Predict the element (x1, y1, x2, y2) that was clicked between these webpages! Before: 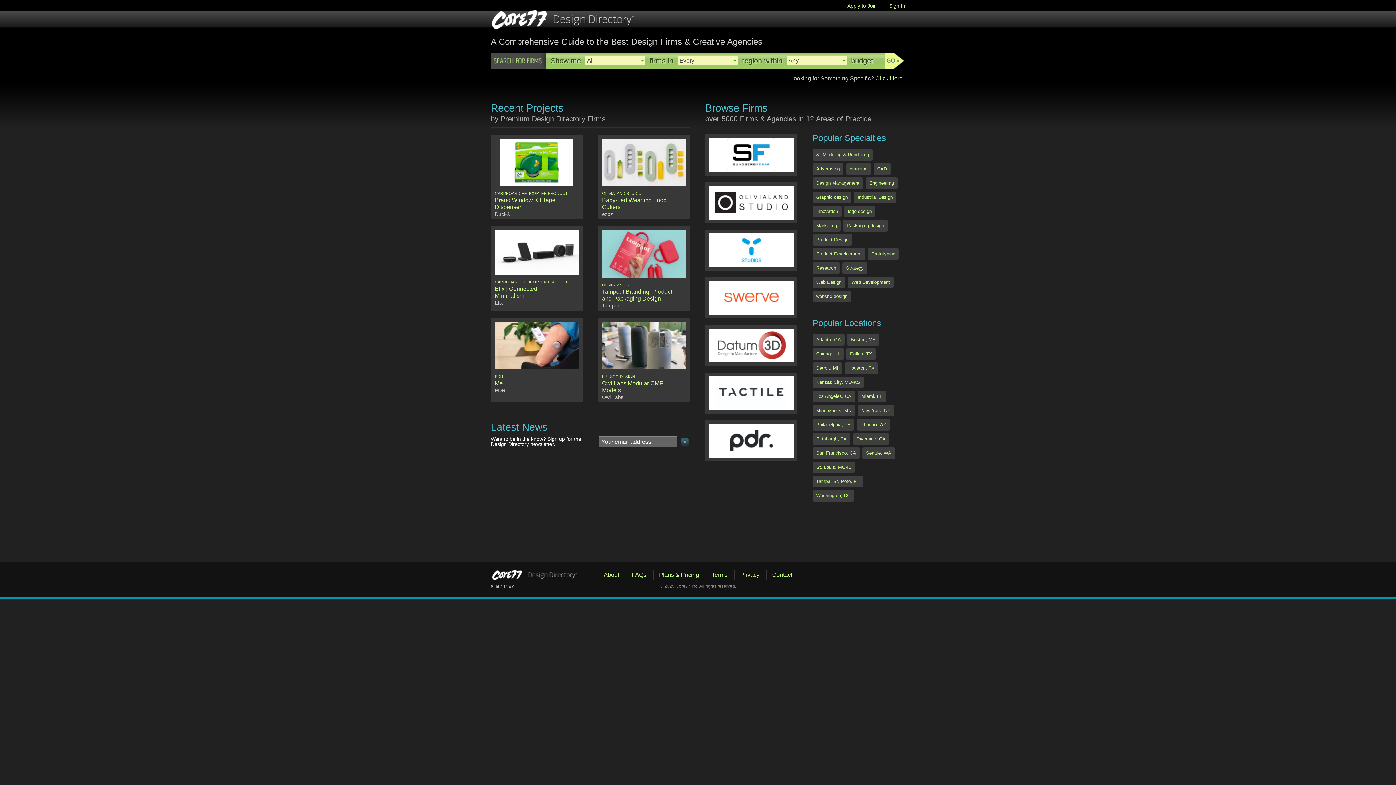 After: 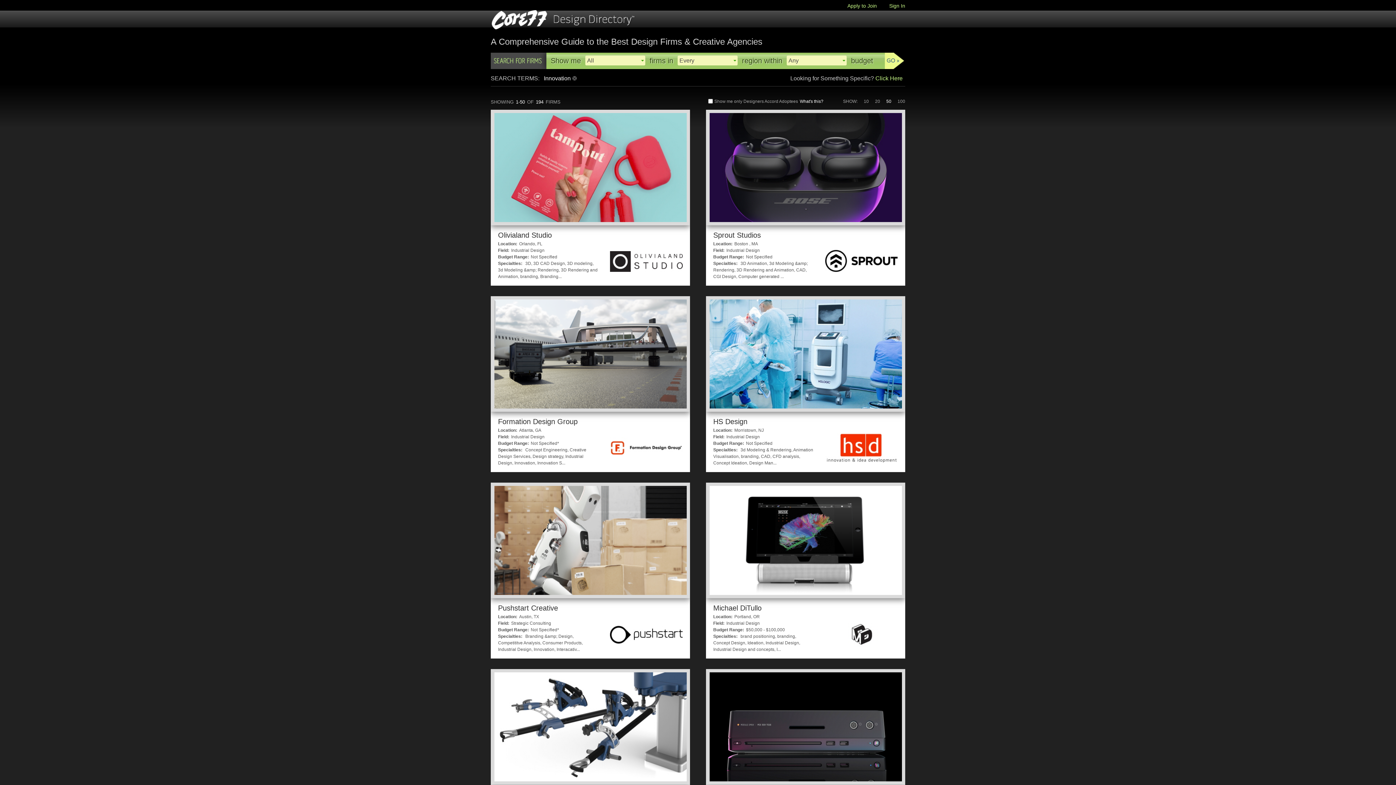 Action: bbox: (812, 205, 841, 217) label: Innovation